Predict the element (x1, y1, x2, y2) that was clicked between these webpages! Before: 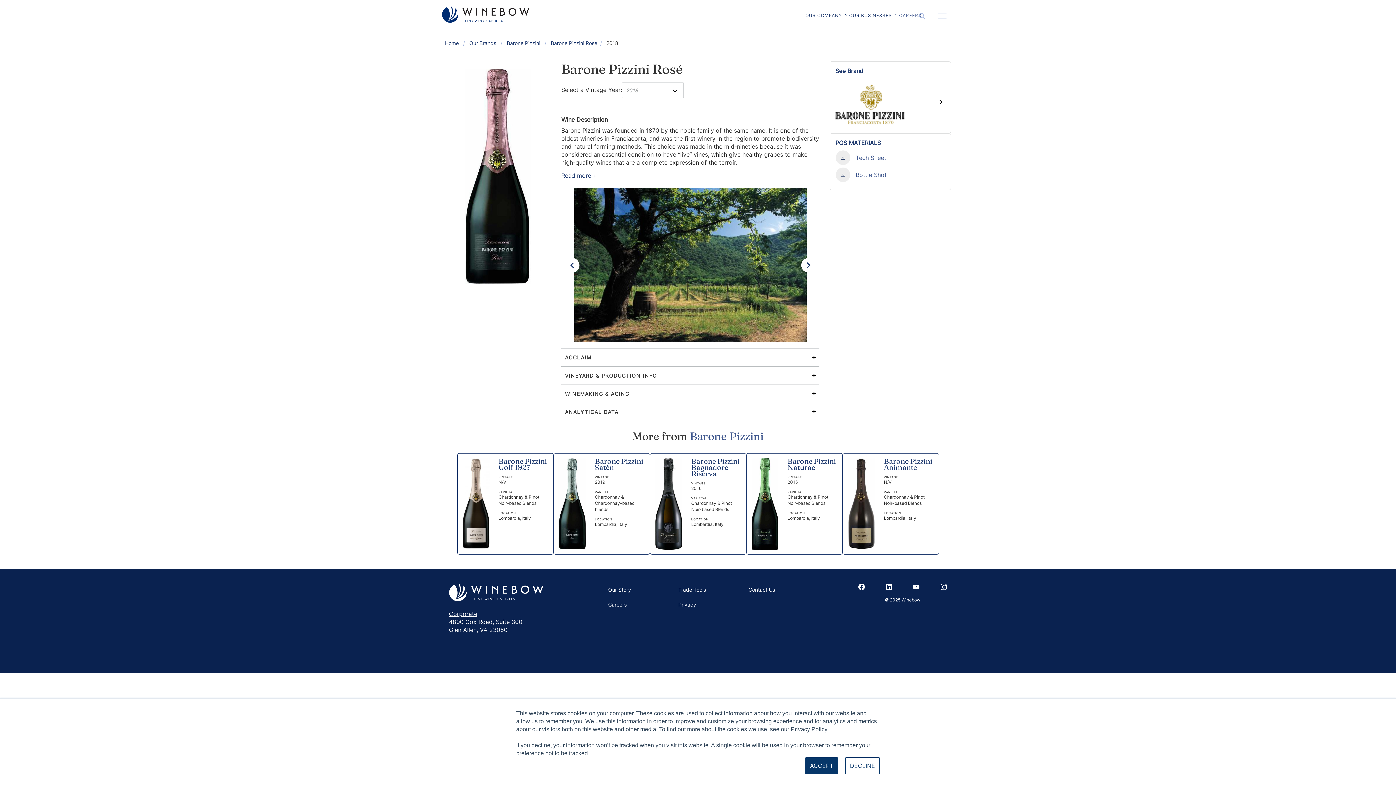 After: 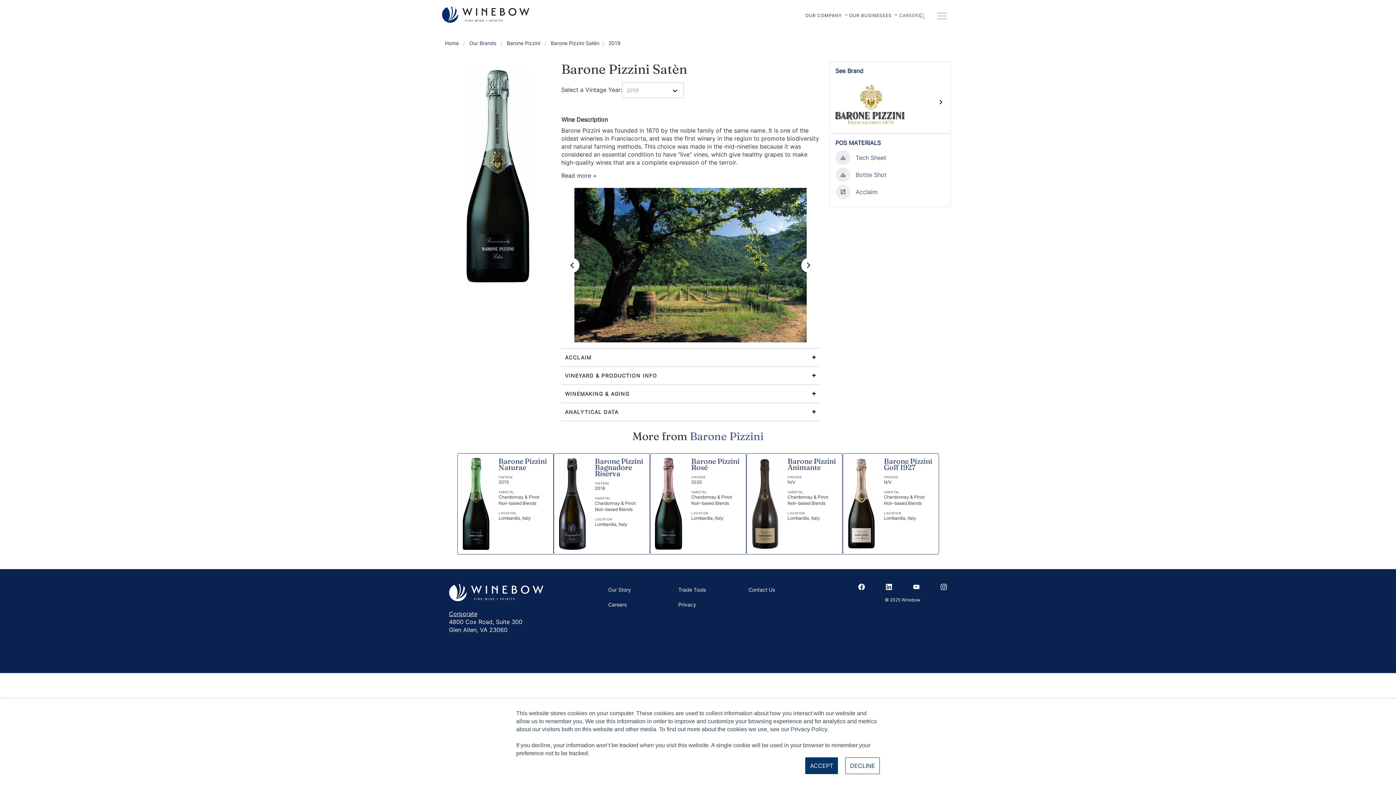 Action: label: Barone Pizzini Satèn bbox: (595, 456, 643, 472)